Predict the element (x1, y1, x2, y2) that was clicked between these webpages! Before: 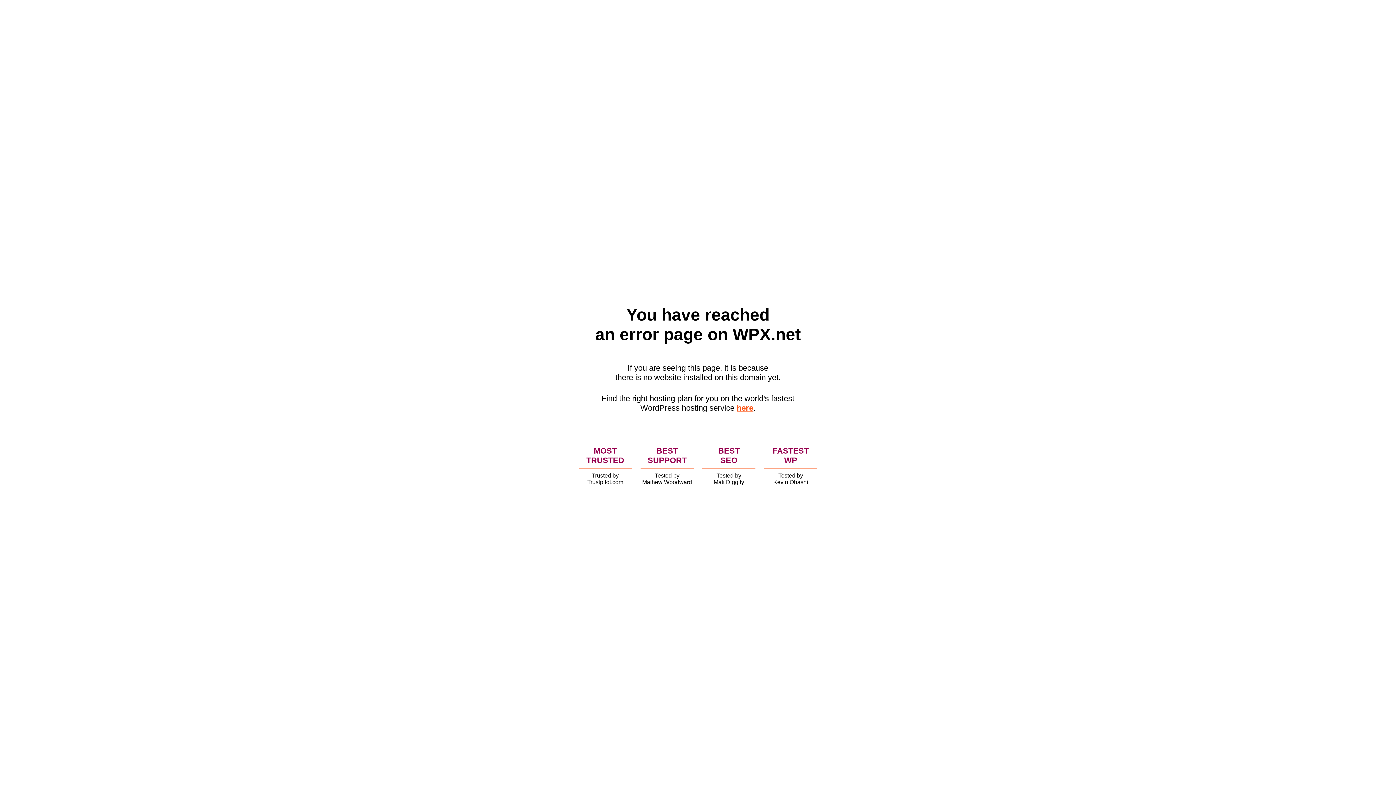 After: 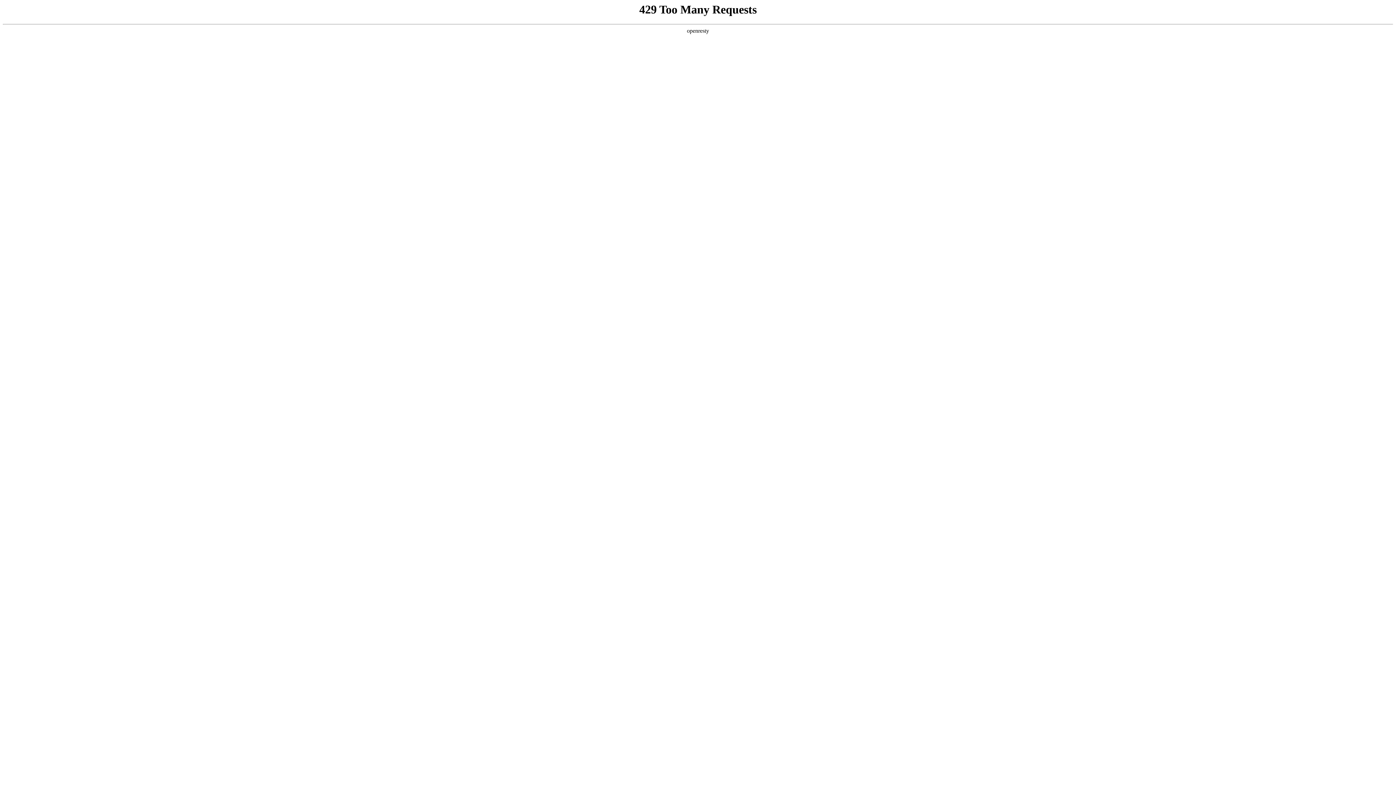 Action: label: here bbox: (736, 403, 753, 412)